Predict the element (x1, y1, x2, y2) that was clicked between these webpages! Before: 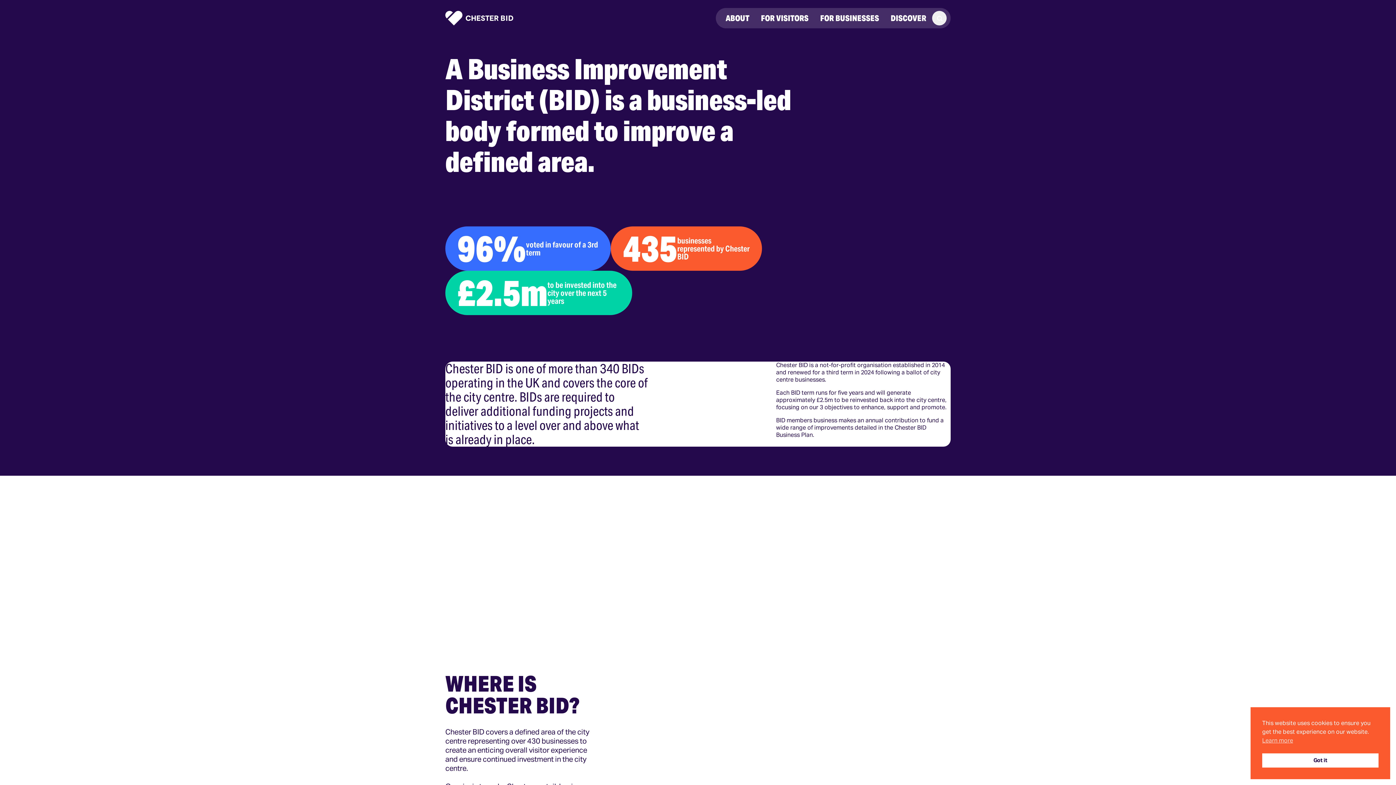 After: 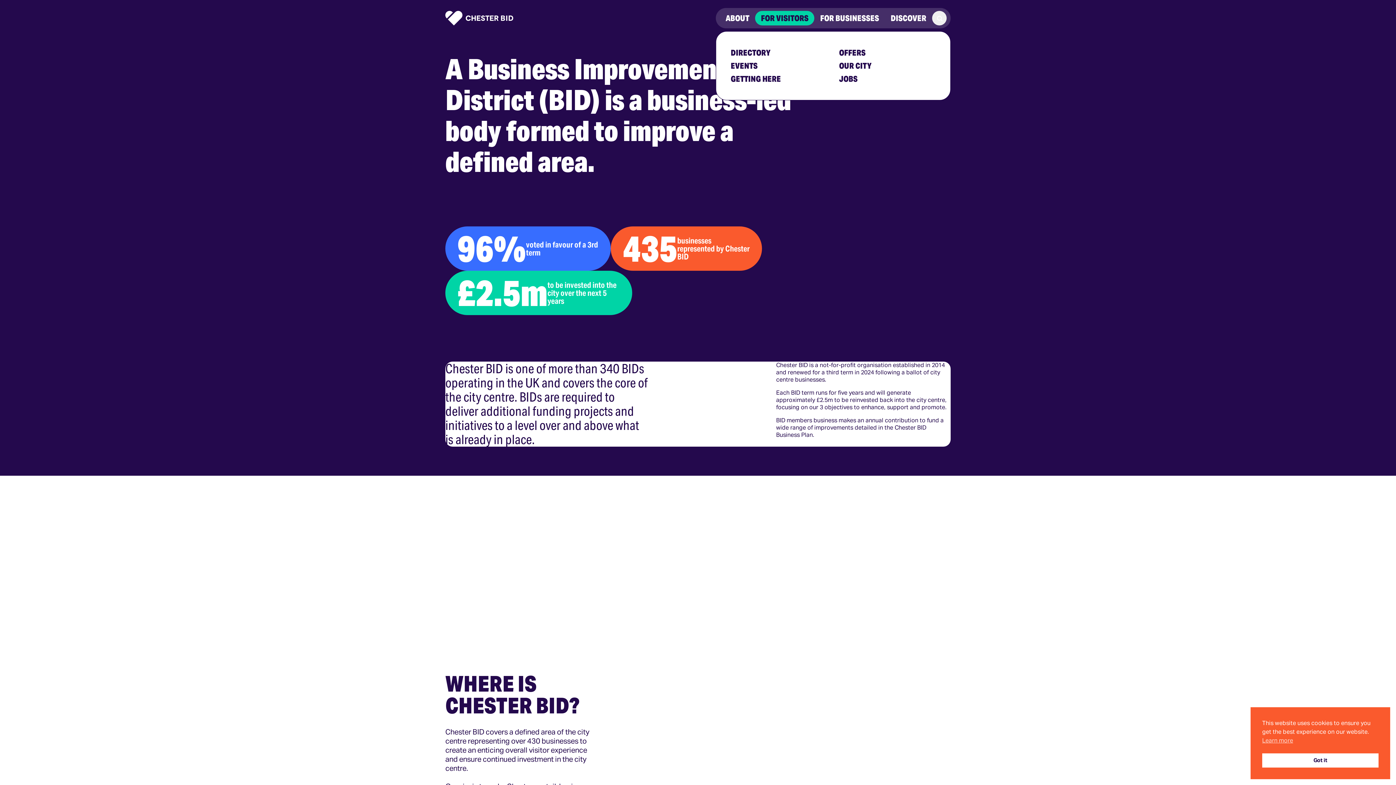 Action: label: FOR VISITORS bbox: (755, 8, 814, 28)